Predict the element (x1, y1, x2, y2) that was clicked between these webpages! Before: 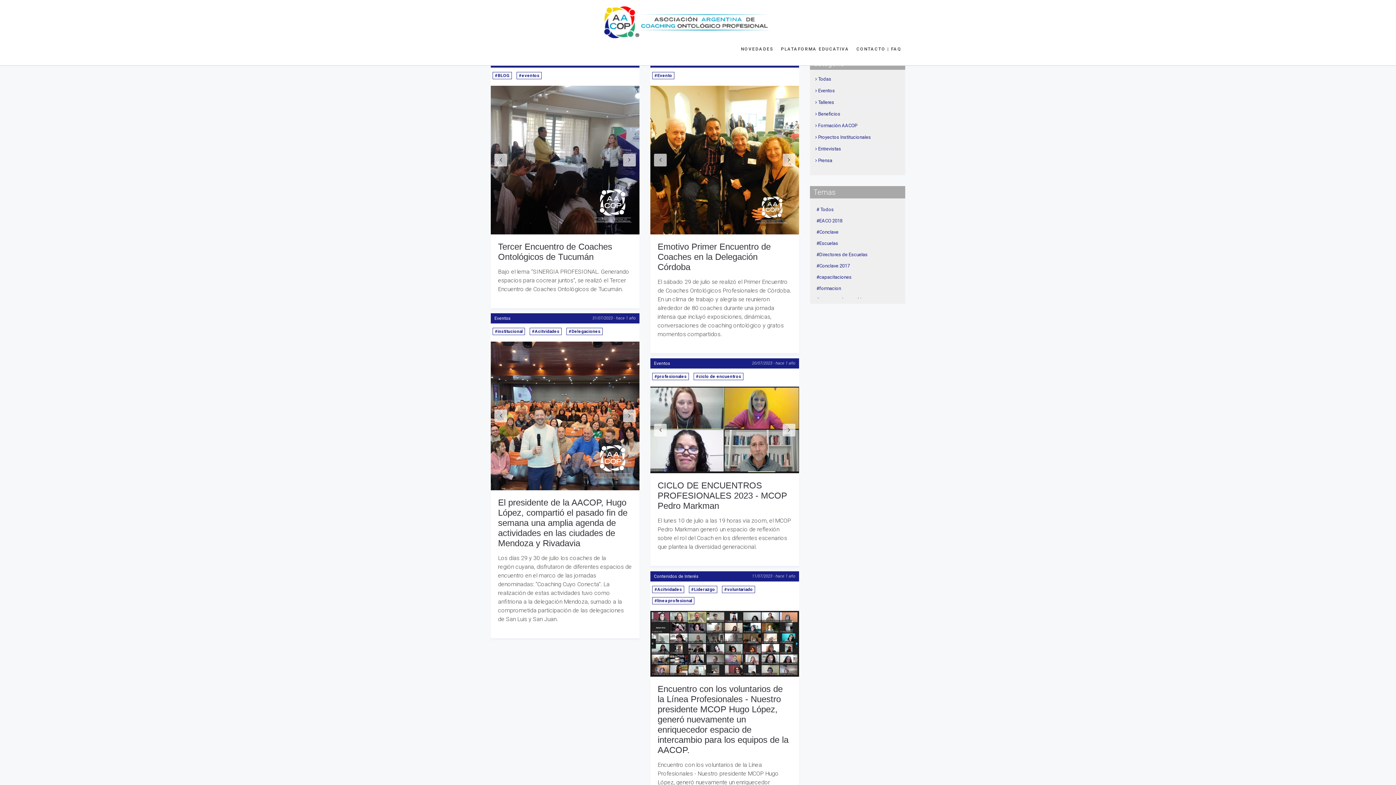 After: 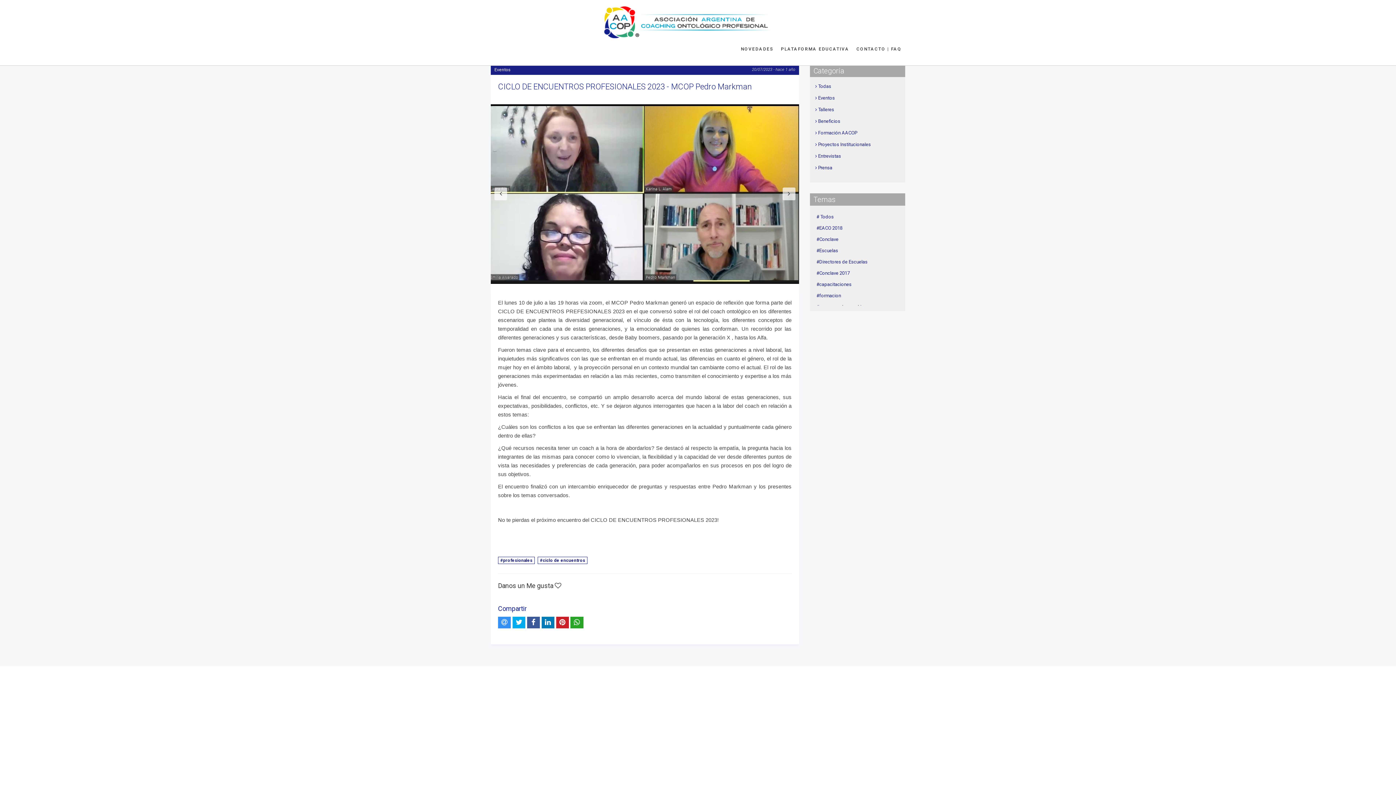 Action: label: CICLO DE ENCUENTROS PROFESIONALES 2023 - MCOP Pedro Markman bbox: (657, 480, 787, 510)